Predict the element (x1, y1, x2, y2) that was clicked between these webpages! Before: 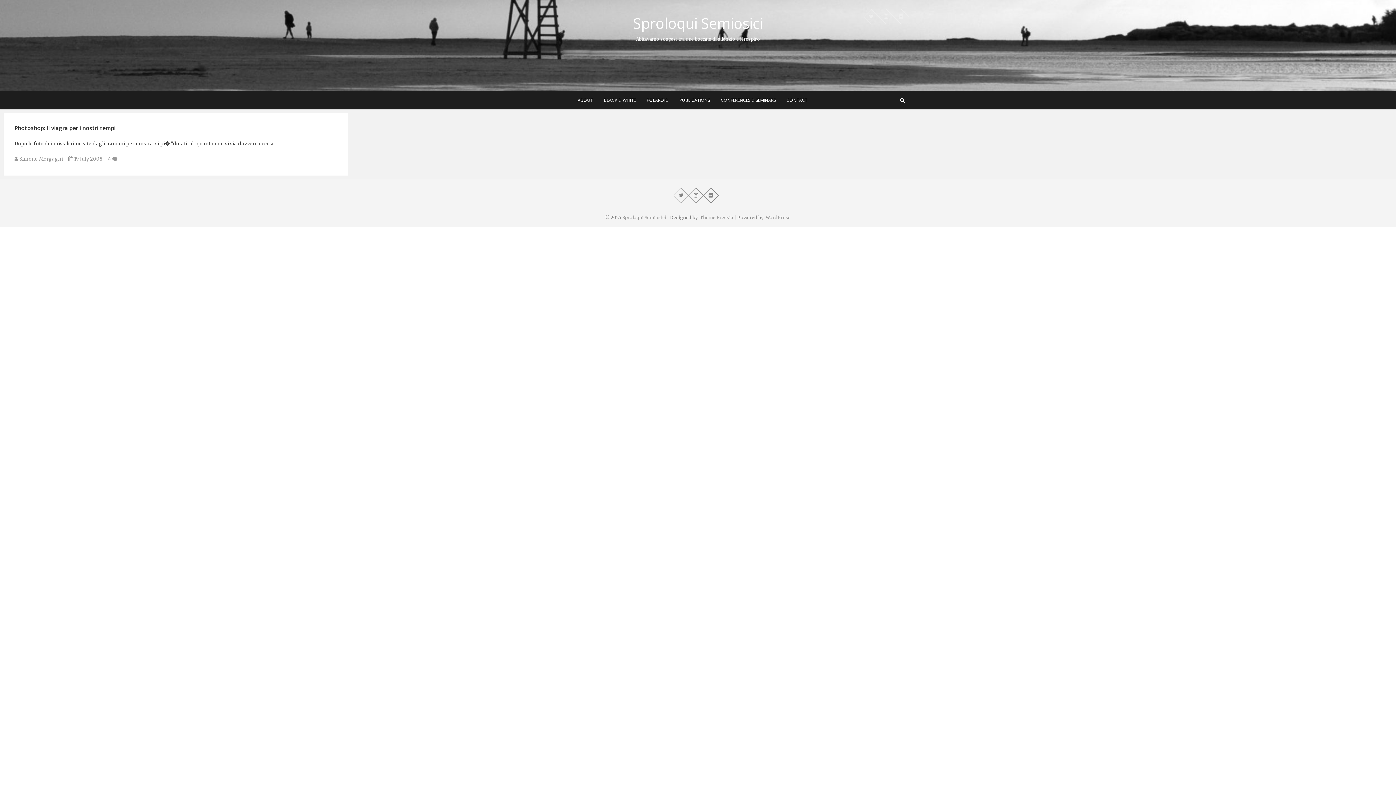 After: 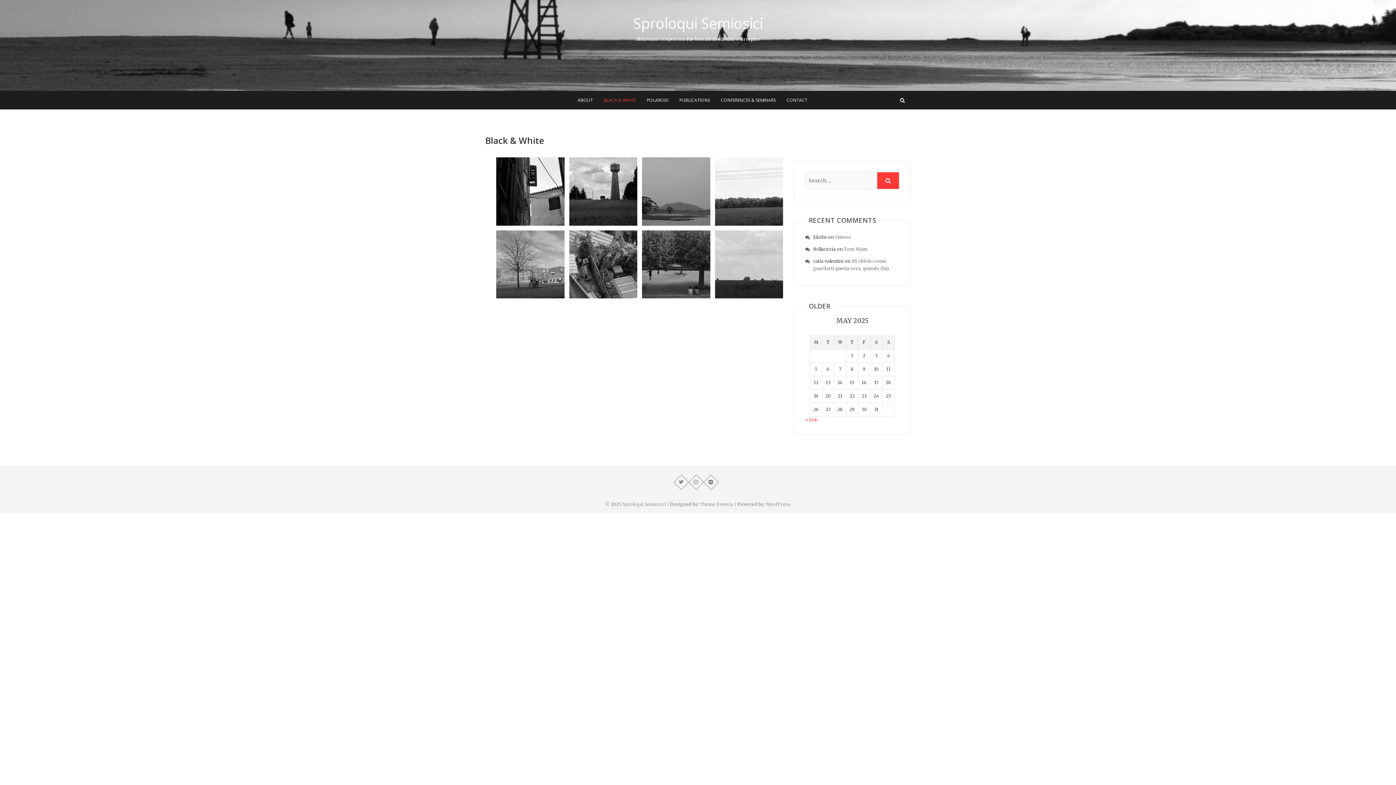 Action: label: BLACK & WHITE bbox: (598, 90, 641, 109)